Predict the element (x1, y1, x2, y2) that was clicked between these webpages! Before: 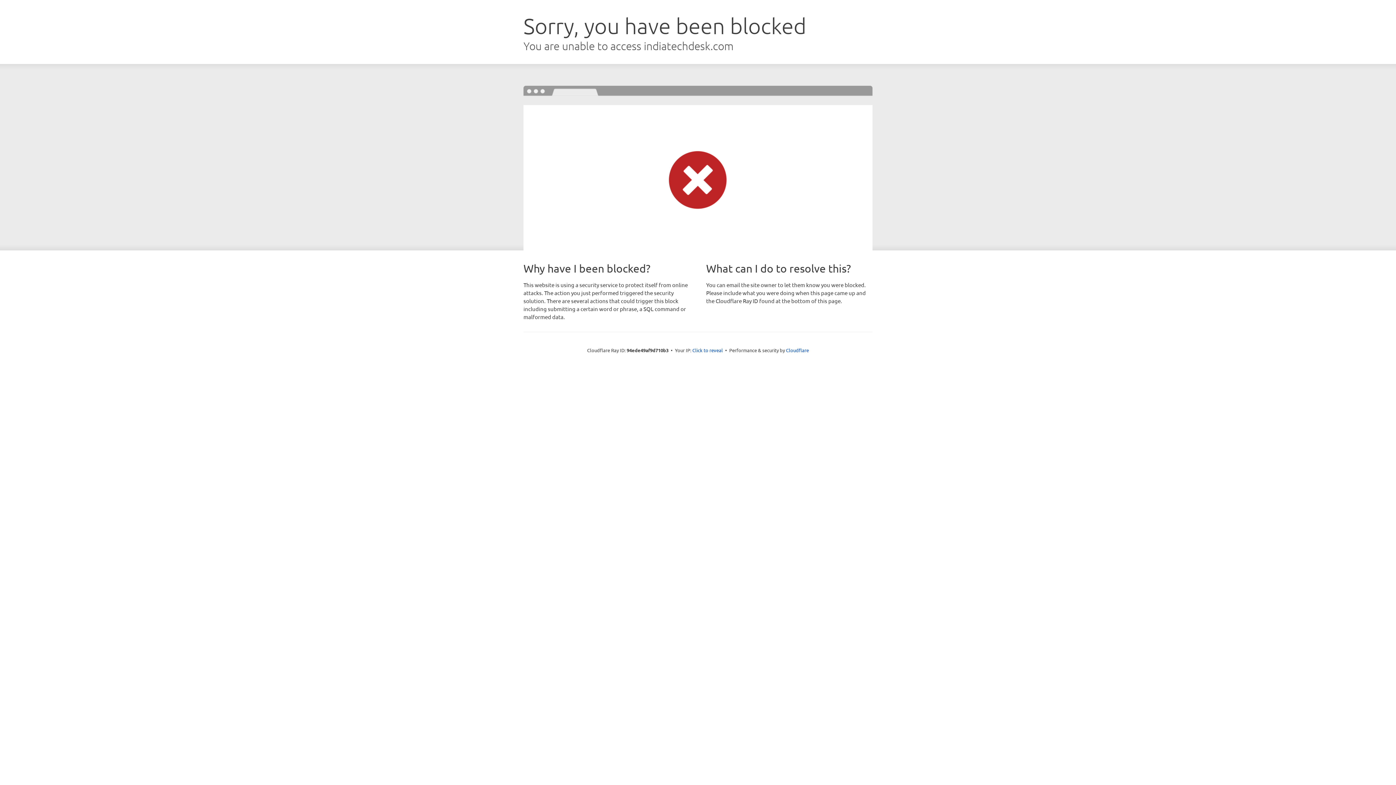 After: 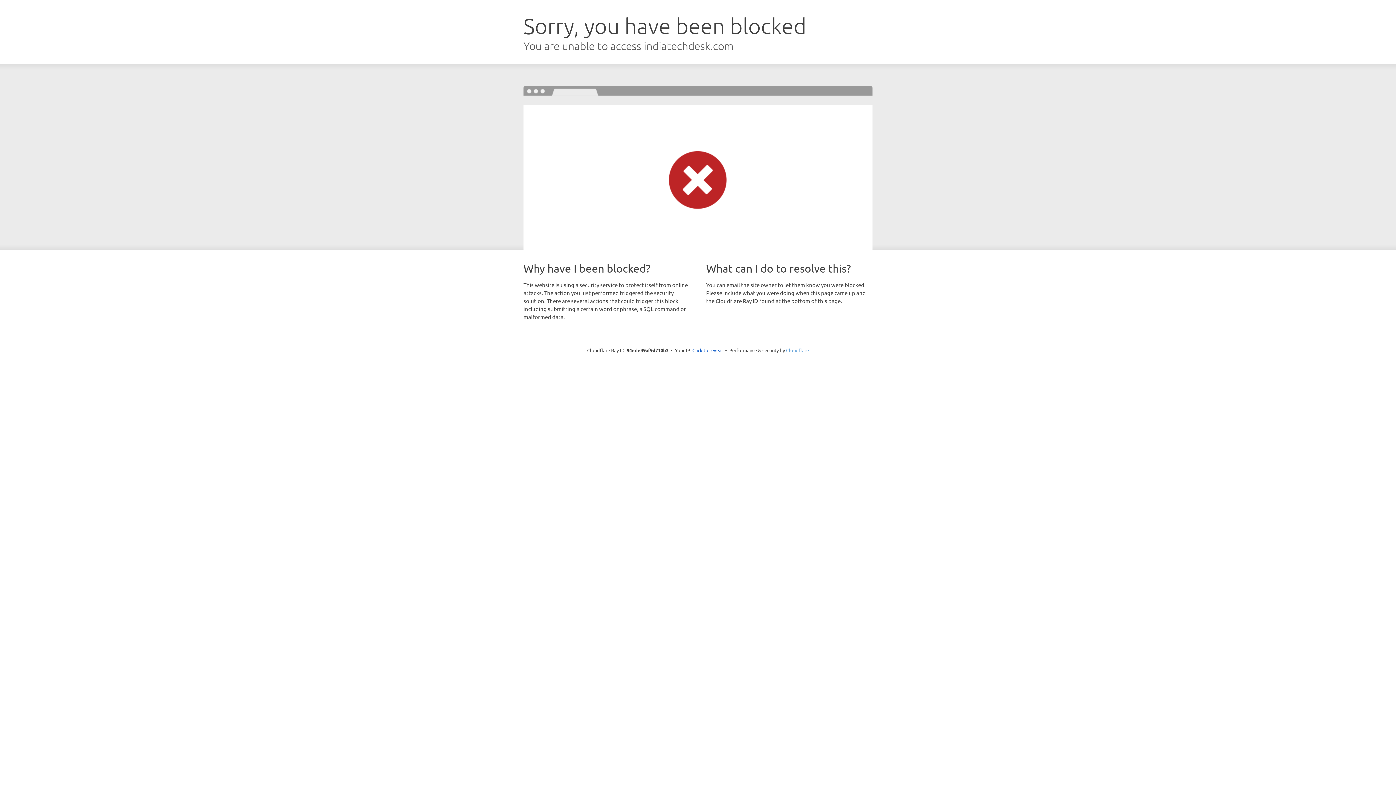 Action: bbox: (786, 347, 809, 353) label: Cloudflare